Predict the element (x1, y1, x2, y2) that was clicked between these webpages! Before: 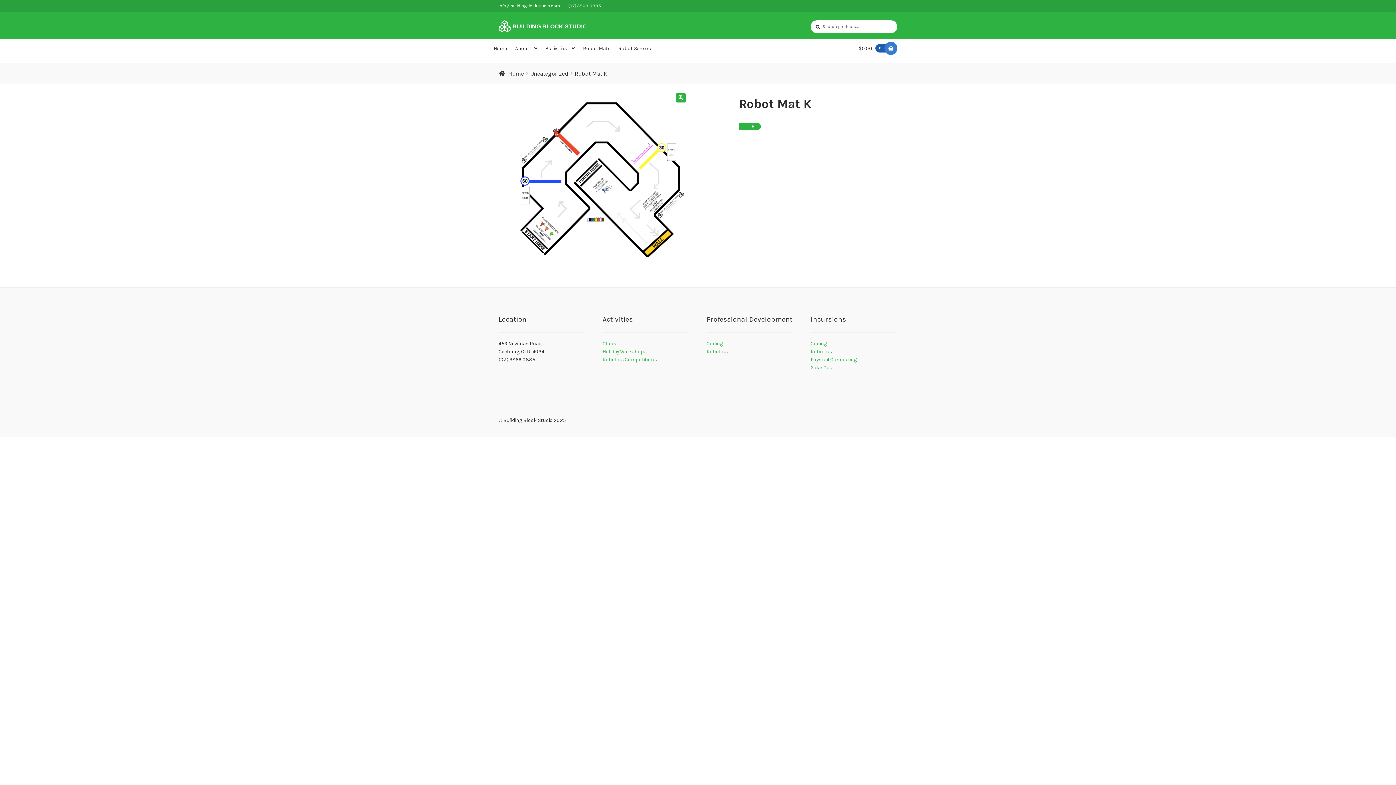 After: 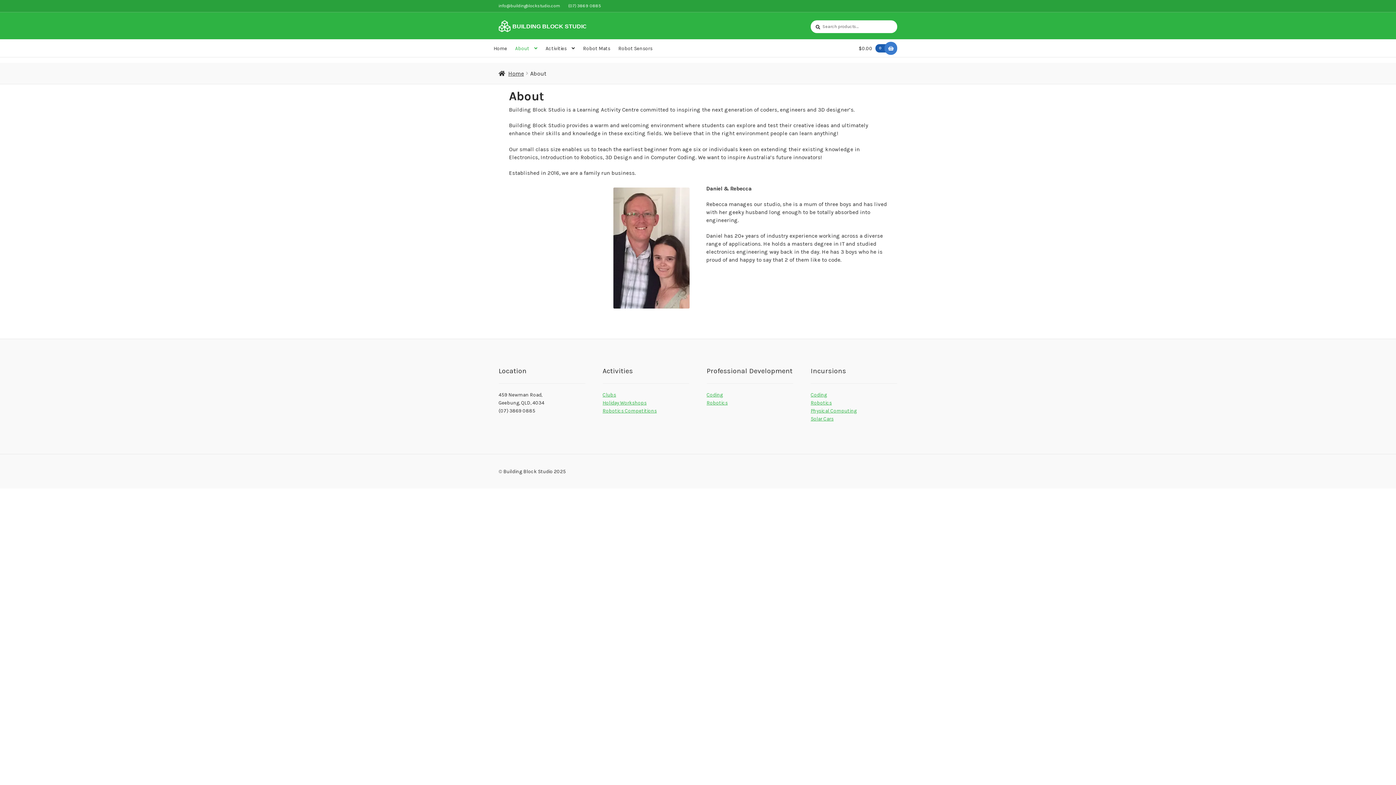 Action: label: About bbox: (515, 39, 537, 57)